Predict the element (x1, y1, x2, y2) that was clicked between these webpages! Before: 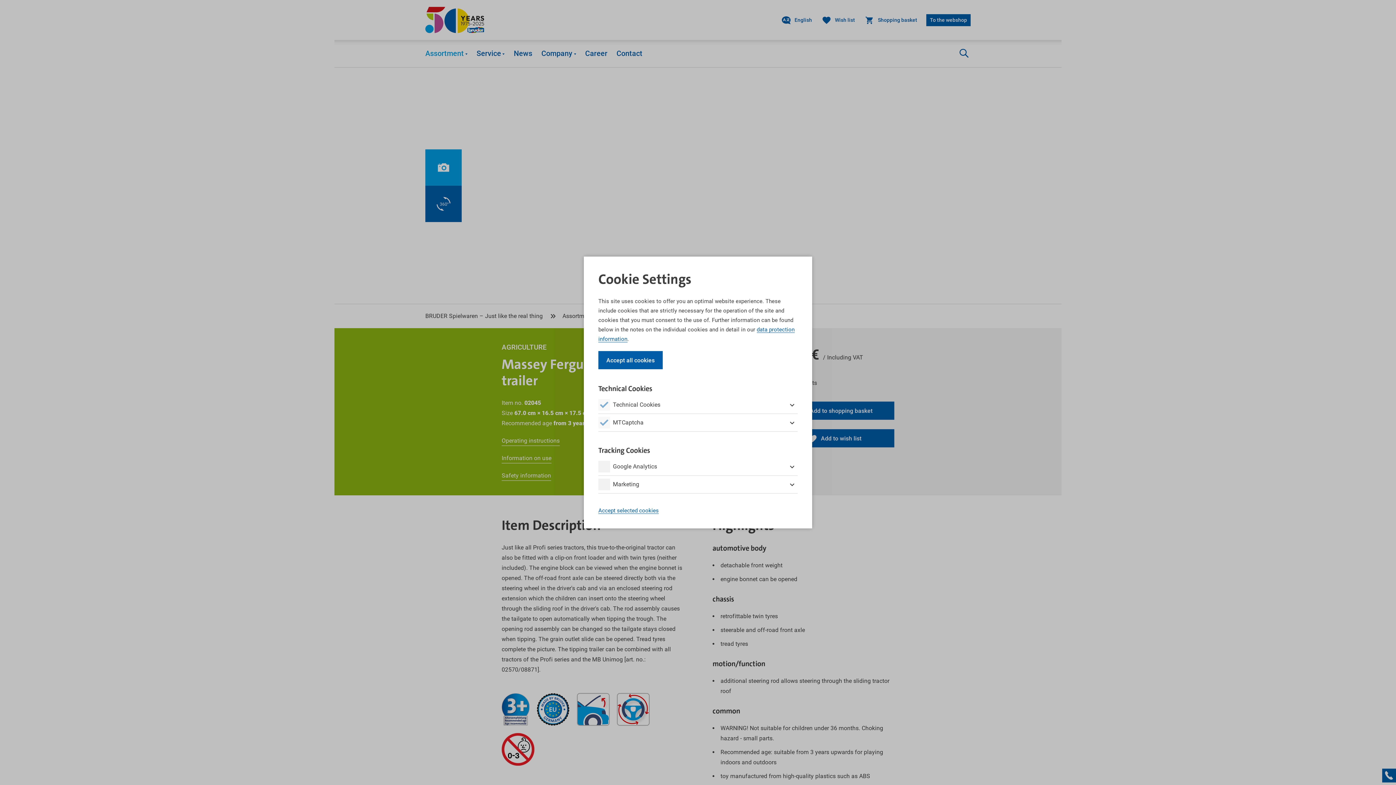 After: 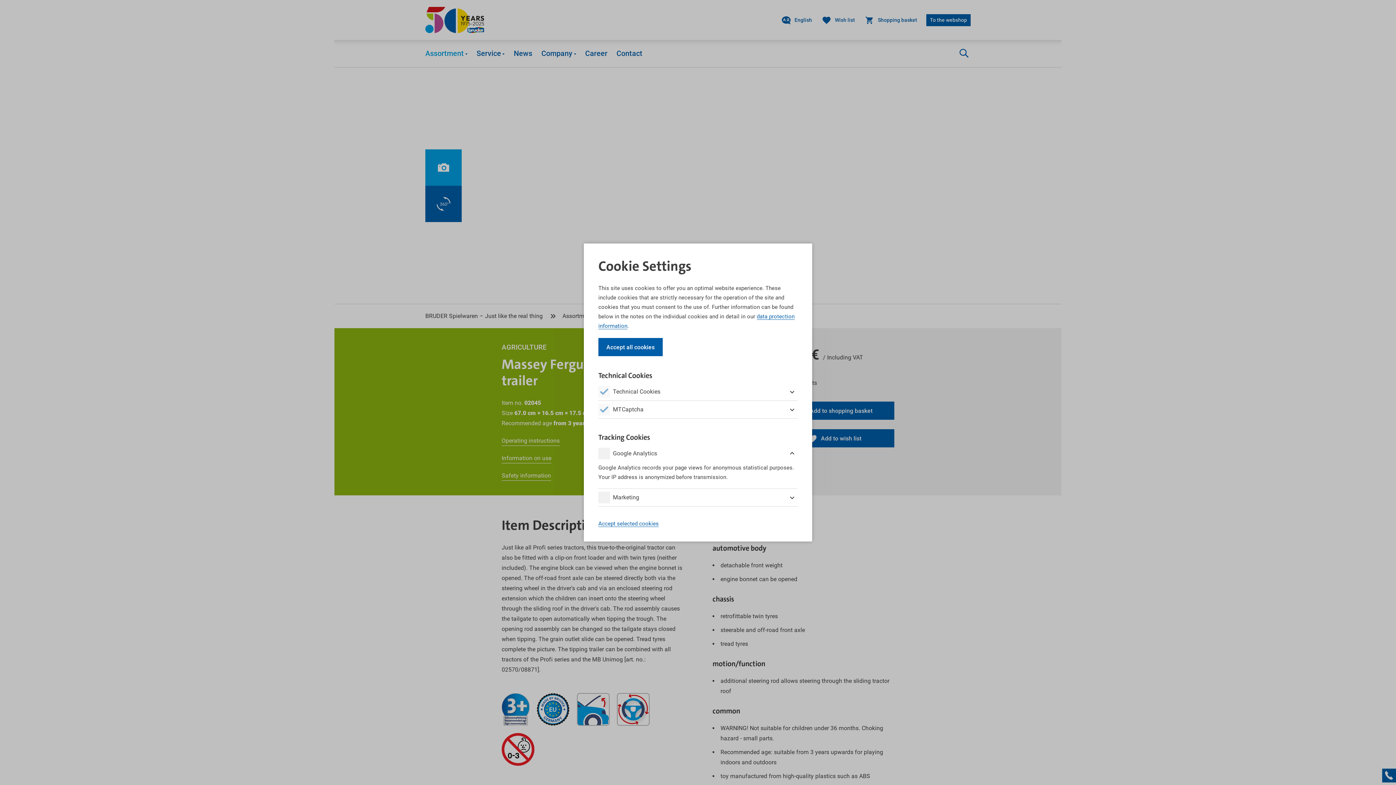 Action: bbox: (786, 461, 797, 472)